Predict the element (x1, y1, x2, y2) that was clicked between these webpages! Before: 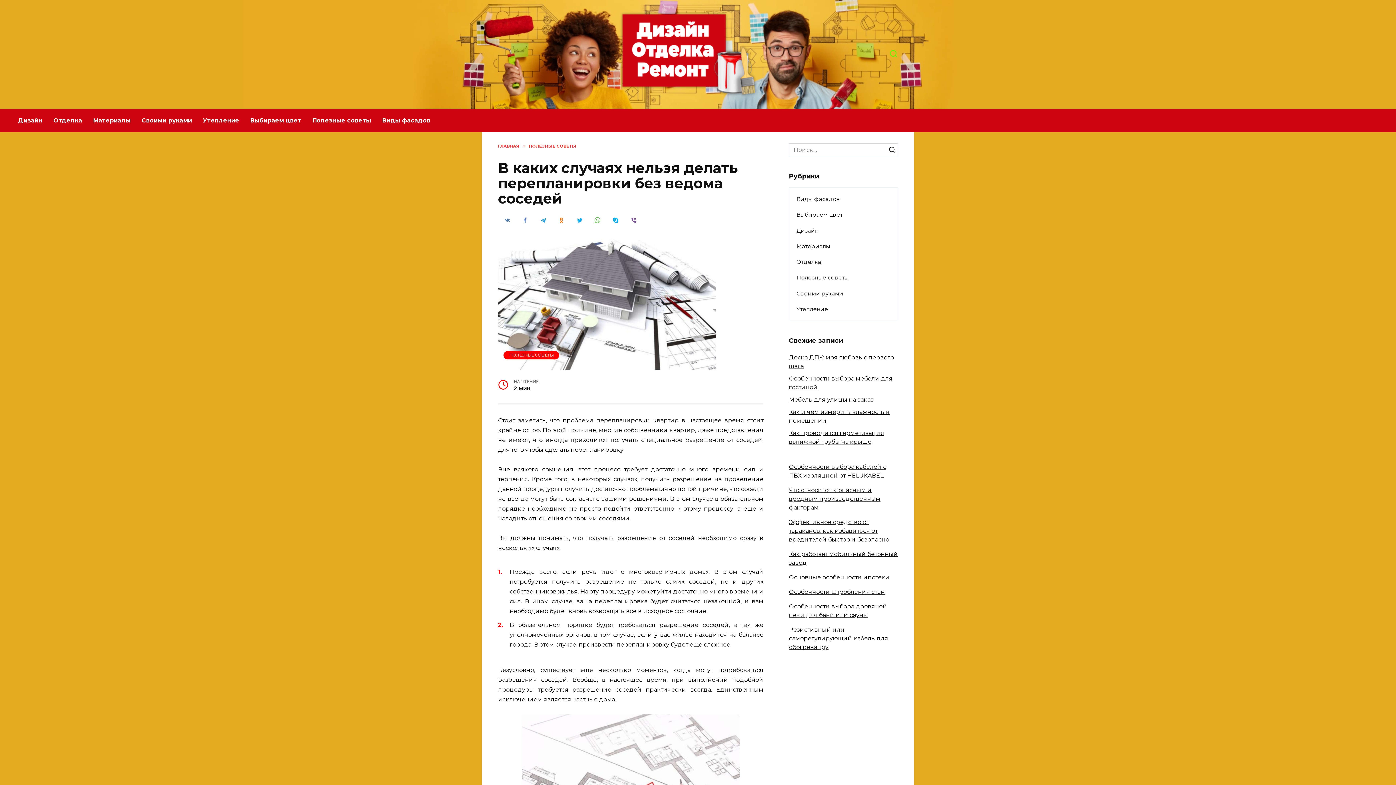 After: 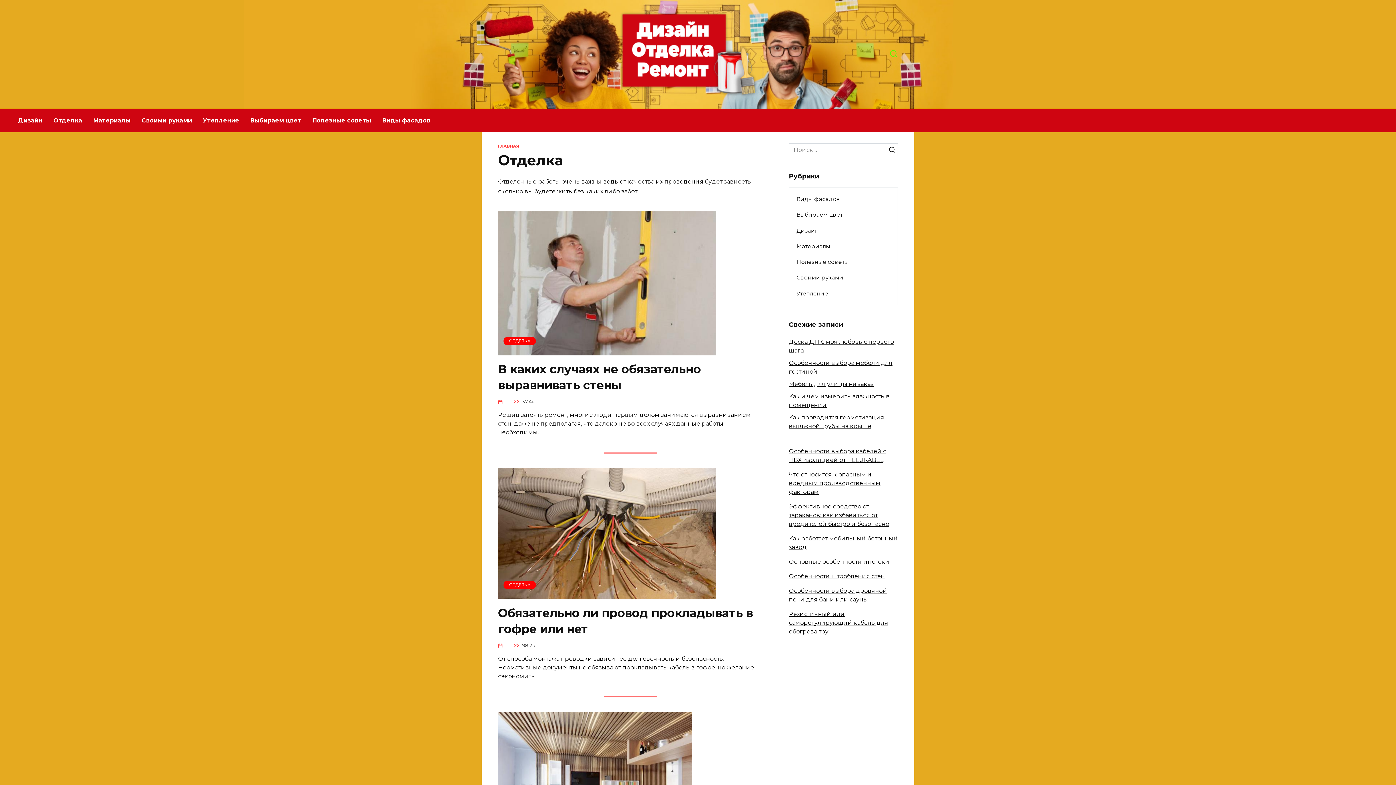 Action: bbox: (789, 254, 828, 270) label: Отделка